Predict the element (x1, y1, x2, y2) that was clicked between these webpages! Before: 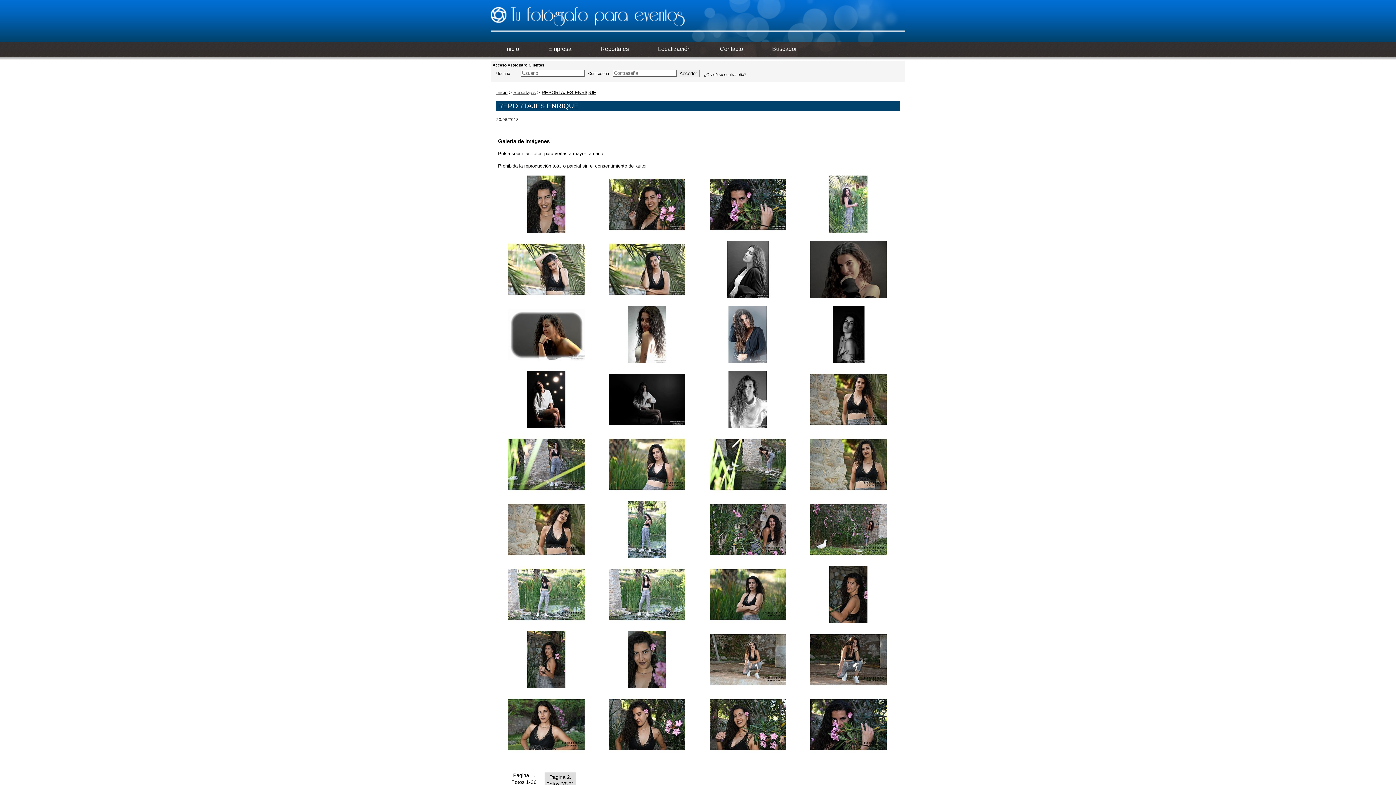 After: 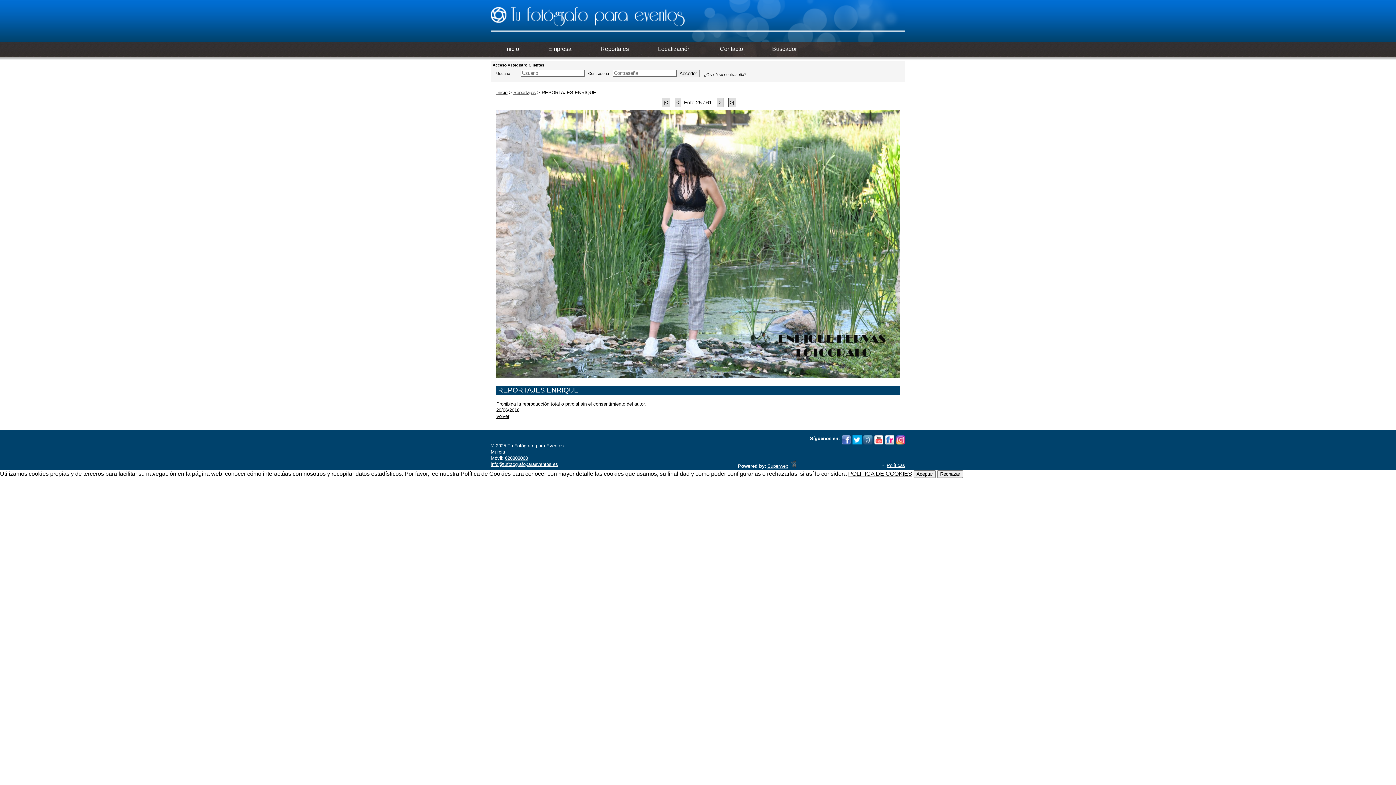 Action: bbox: (508, 619, 584, 624)